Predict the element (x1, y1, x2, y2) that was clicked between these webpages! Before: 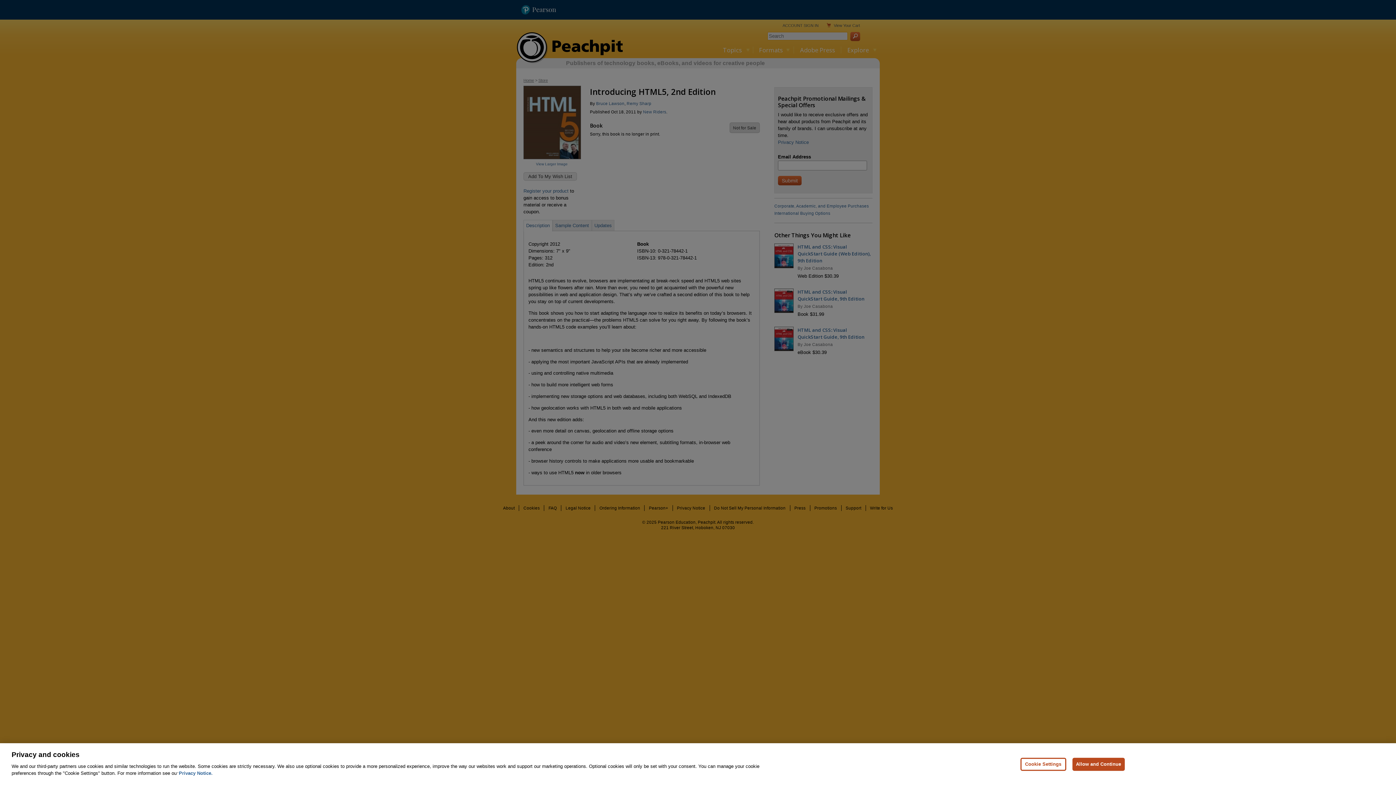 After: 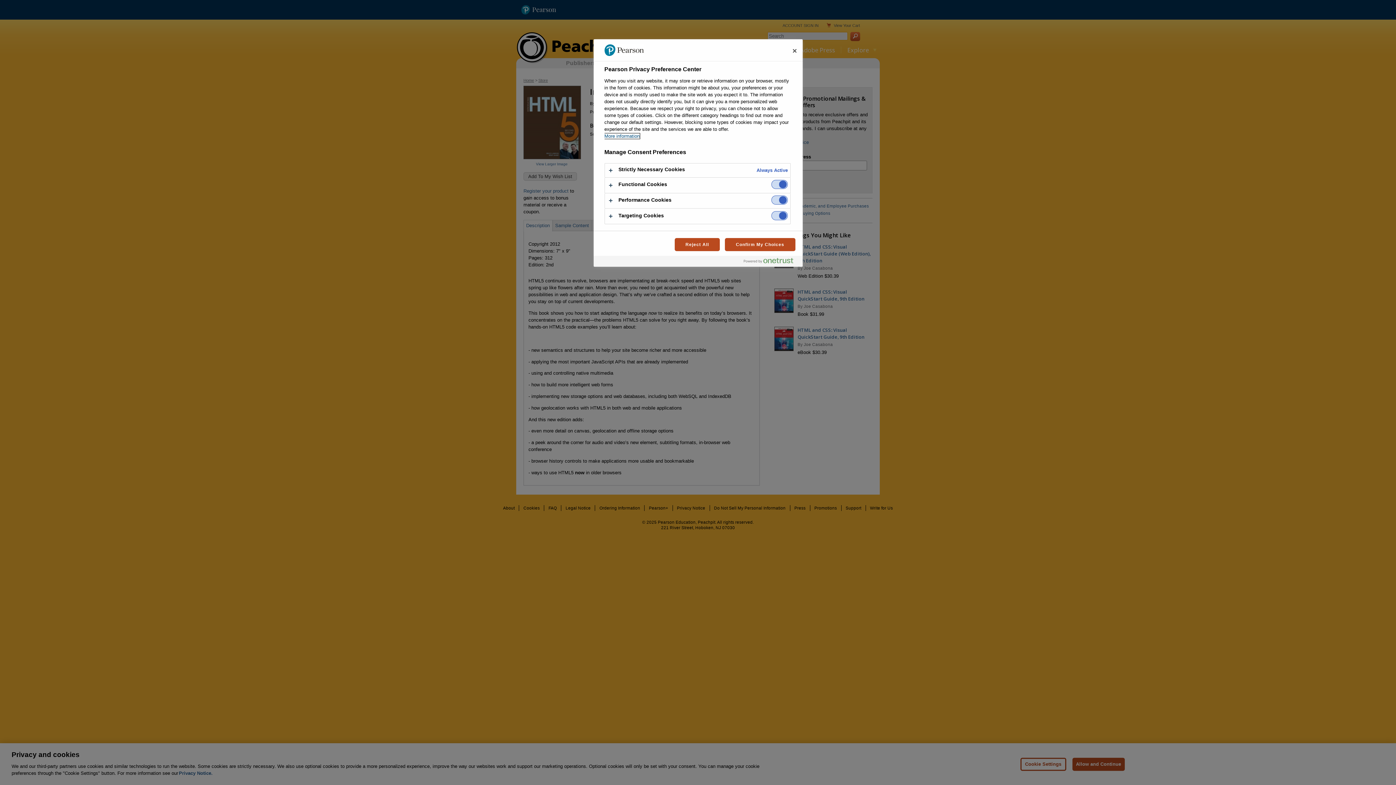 Action: label: Cookie Settings bbox: (1020, 758, 1066, 771)